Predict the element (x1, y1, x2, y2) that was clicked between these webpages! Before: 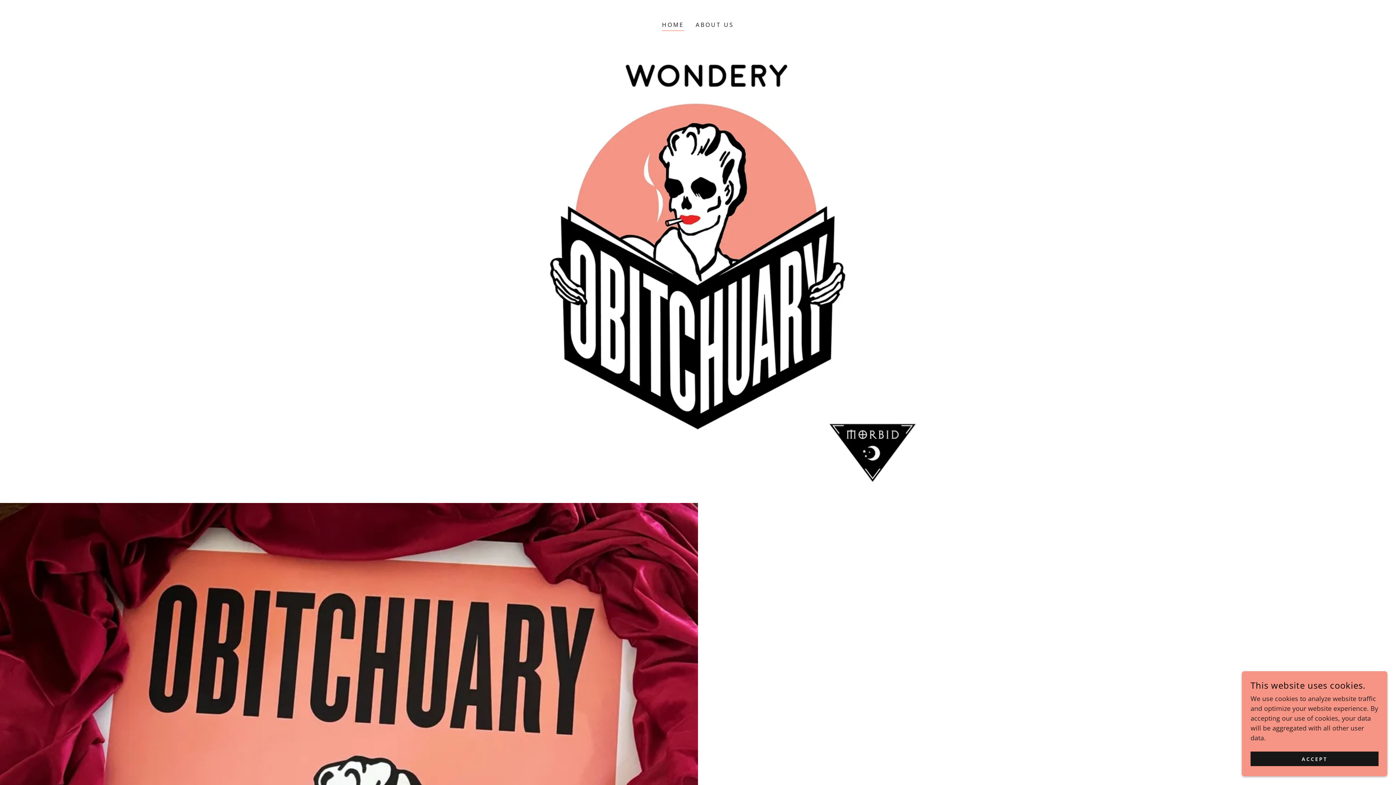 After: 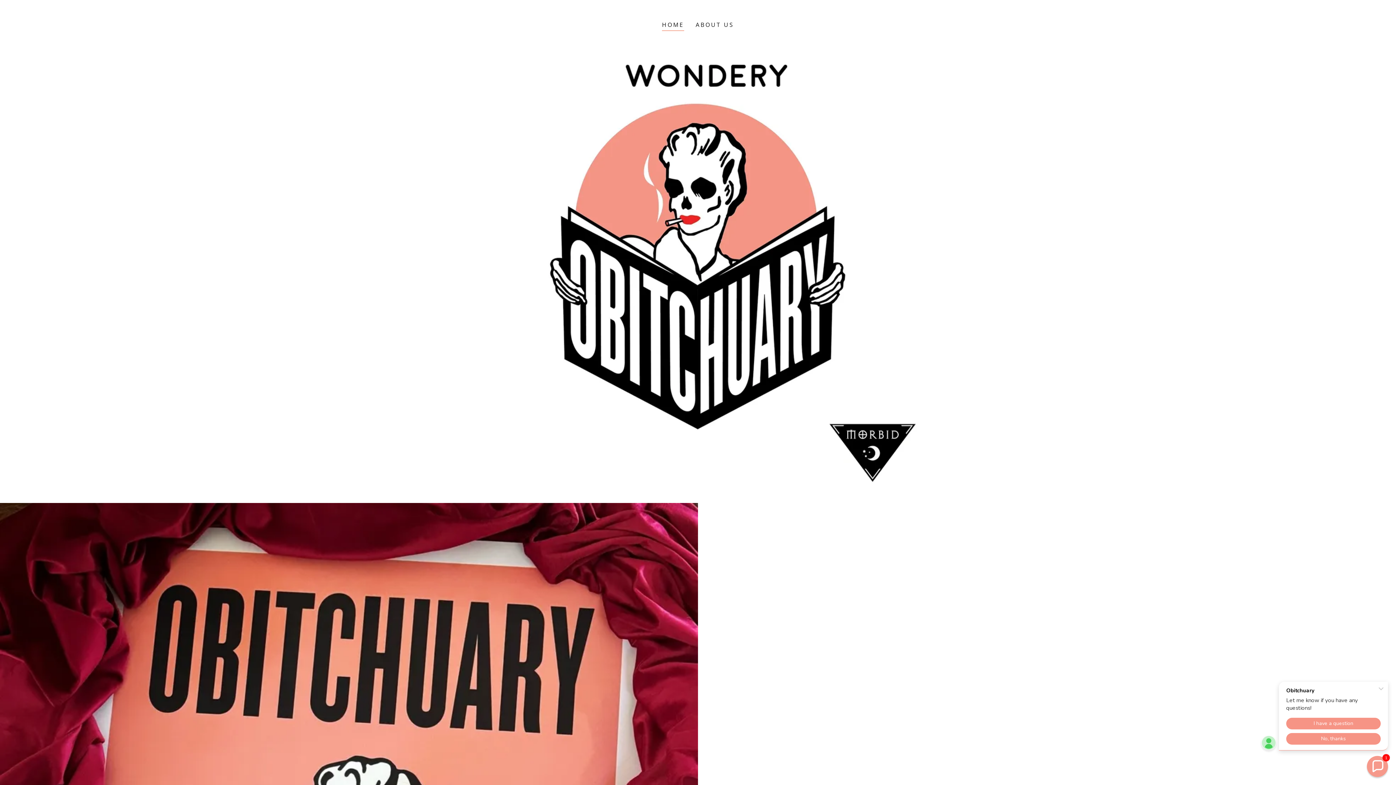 Action: bbox: (1250, 752, 1378, 766) label: ACCEPT